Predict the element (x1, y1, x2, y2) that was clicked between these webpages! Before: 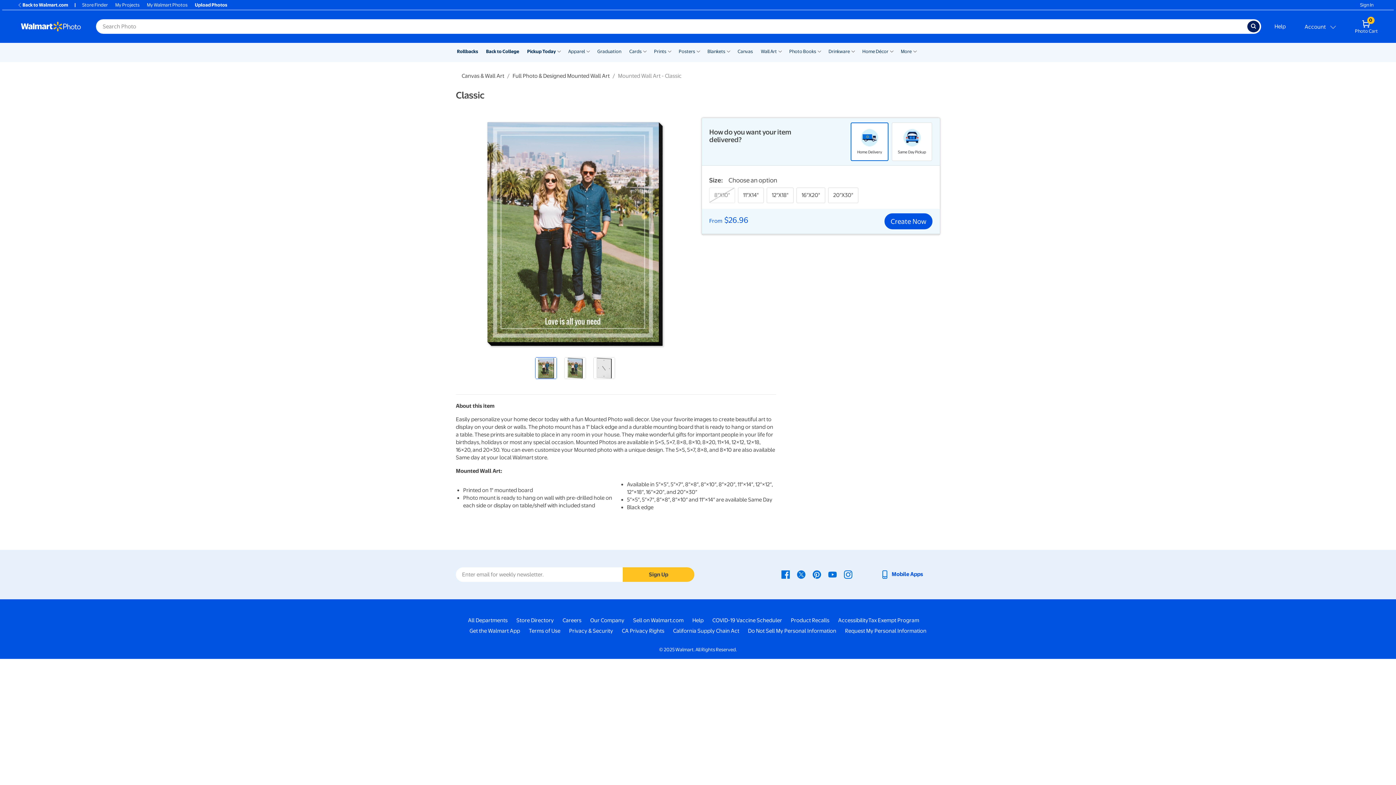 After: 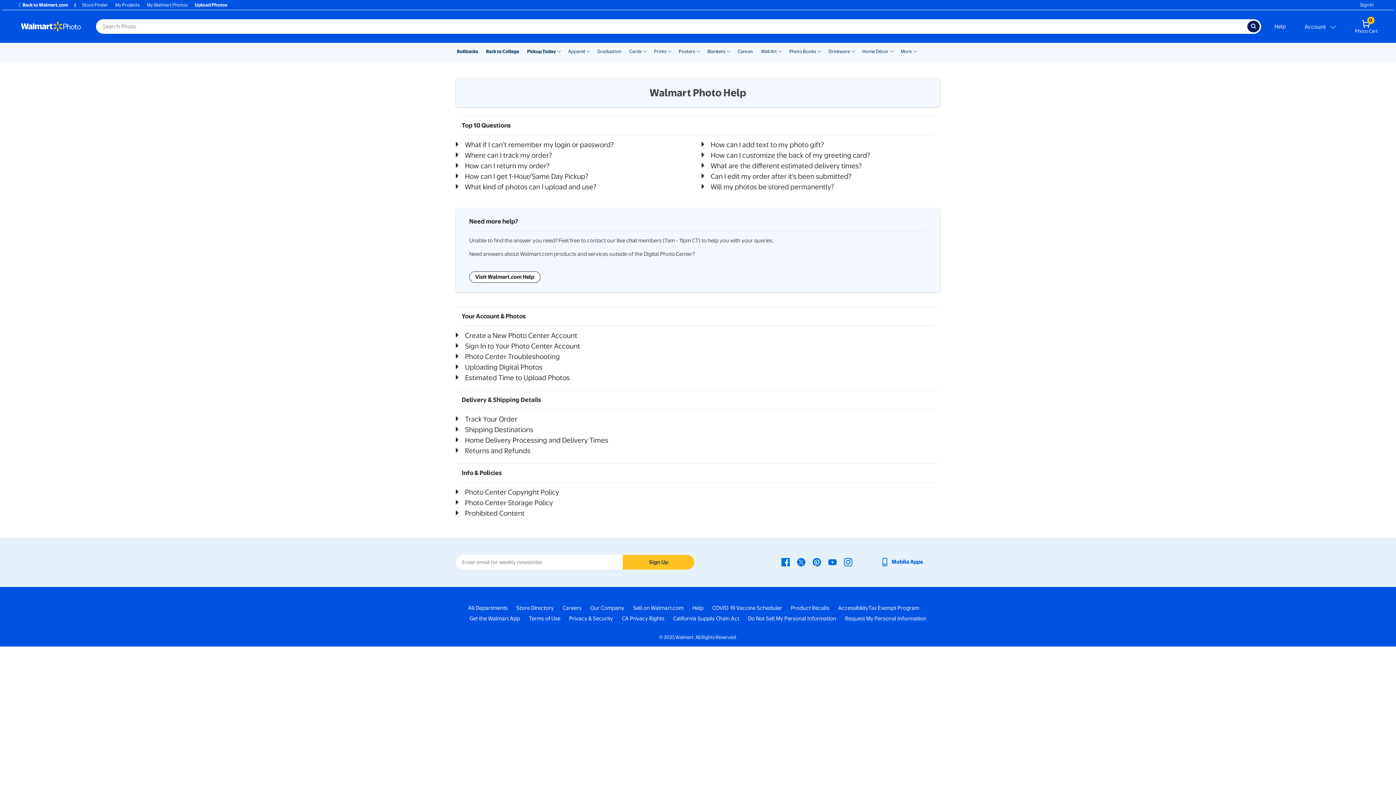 Action: label: Help bbox: (692, 617, 703, 624)